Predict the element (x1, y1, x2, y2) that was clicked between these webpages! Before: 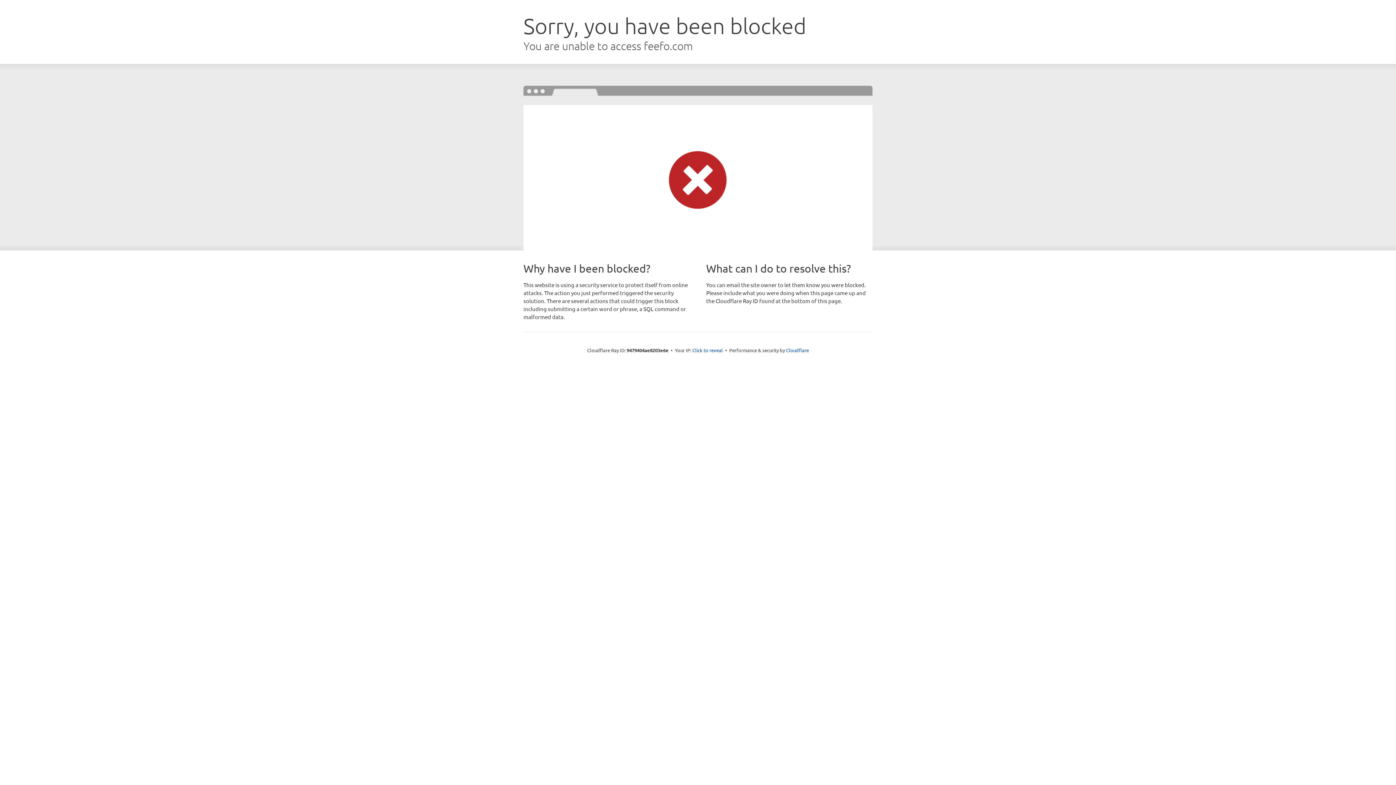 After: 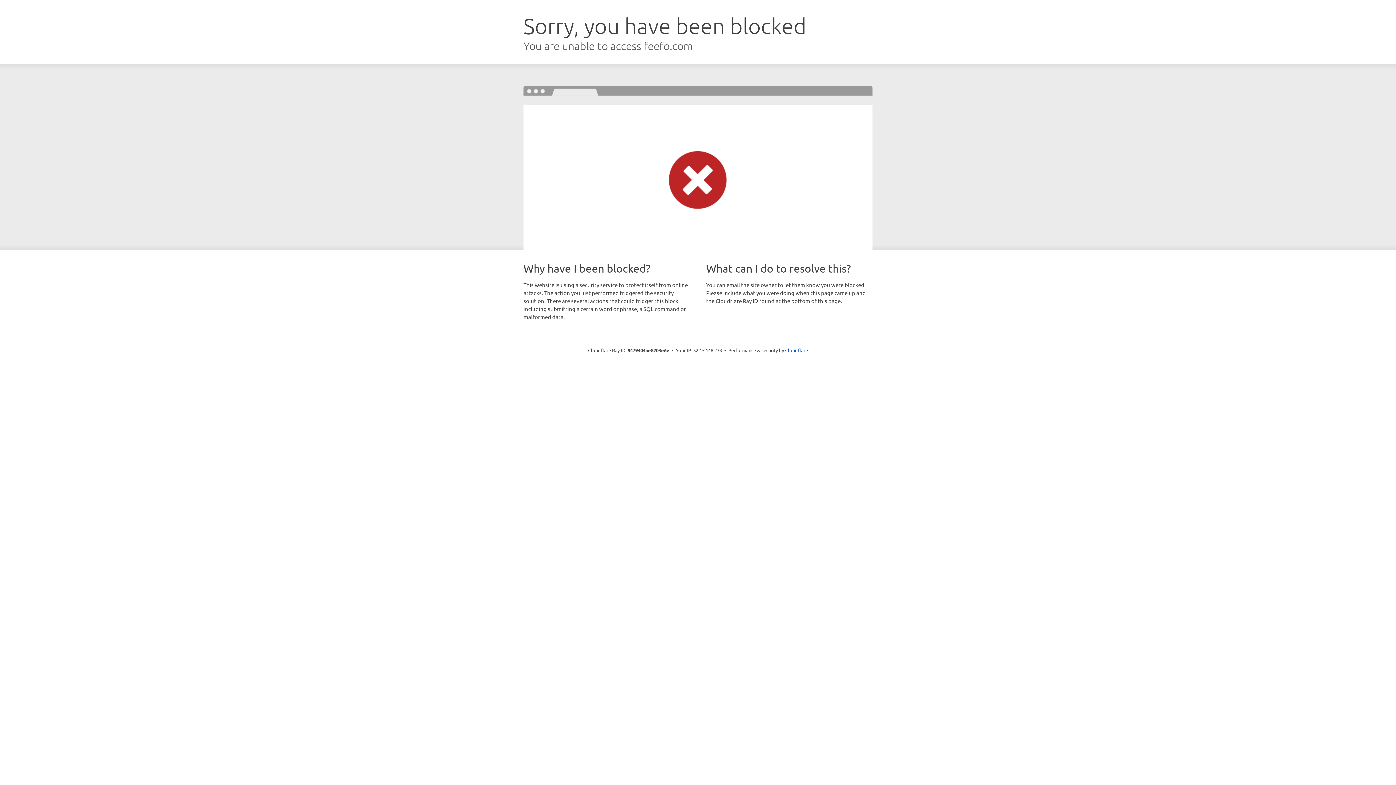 Action: bbox: (692, 346, 723, 353) label: Click to reveal